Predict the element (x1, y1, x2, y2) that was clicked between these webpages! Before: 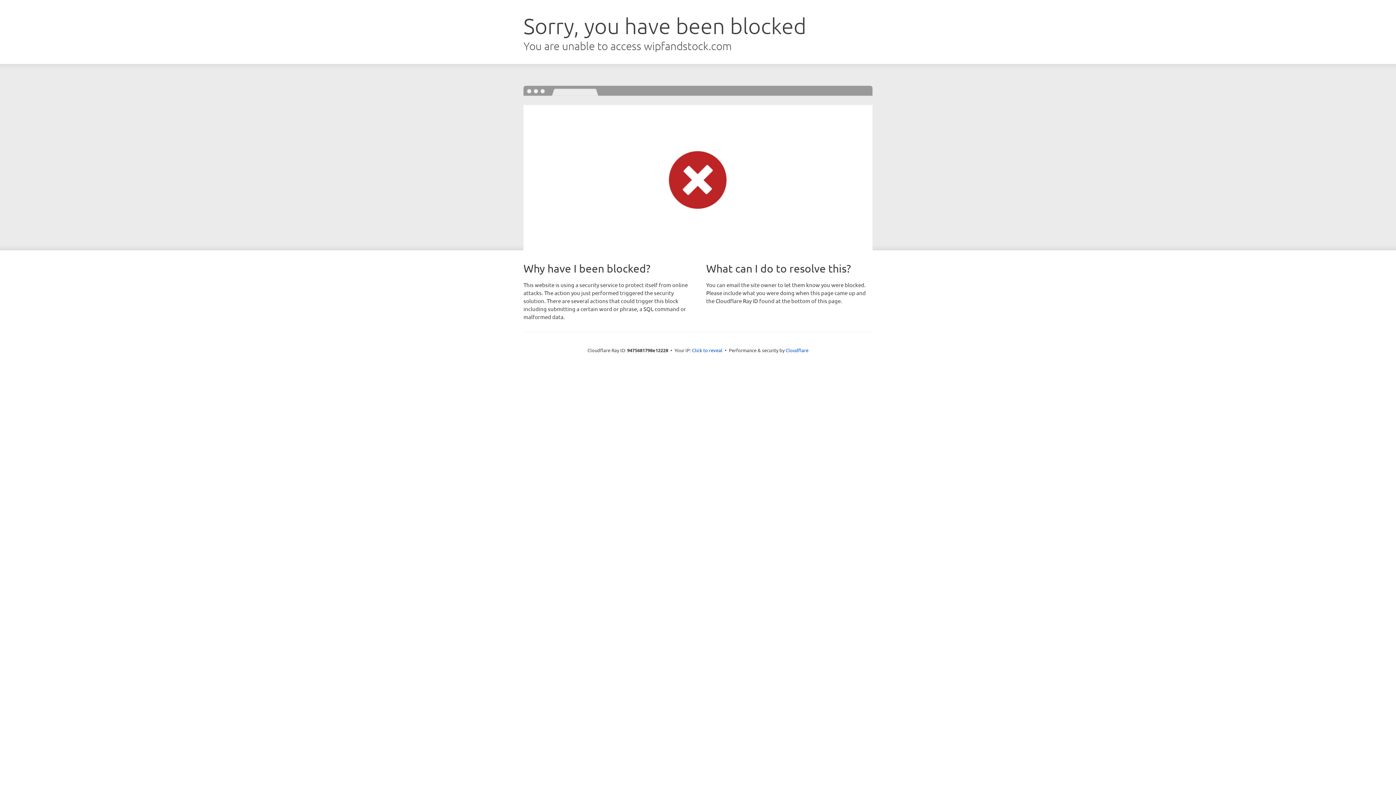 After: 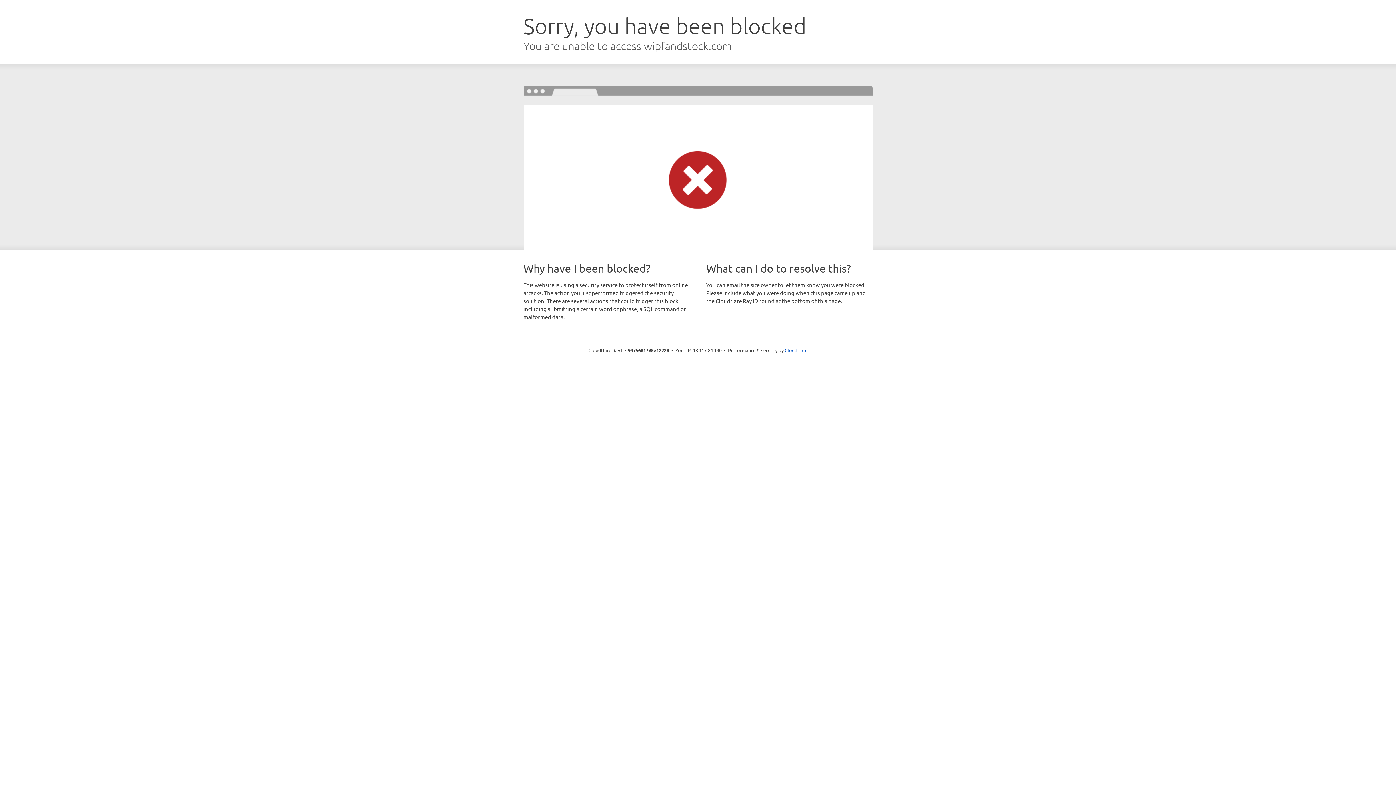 Action: label: Click to reveal bbox: (692, 346, 722, 353)